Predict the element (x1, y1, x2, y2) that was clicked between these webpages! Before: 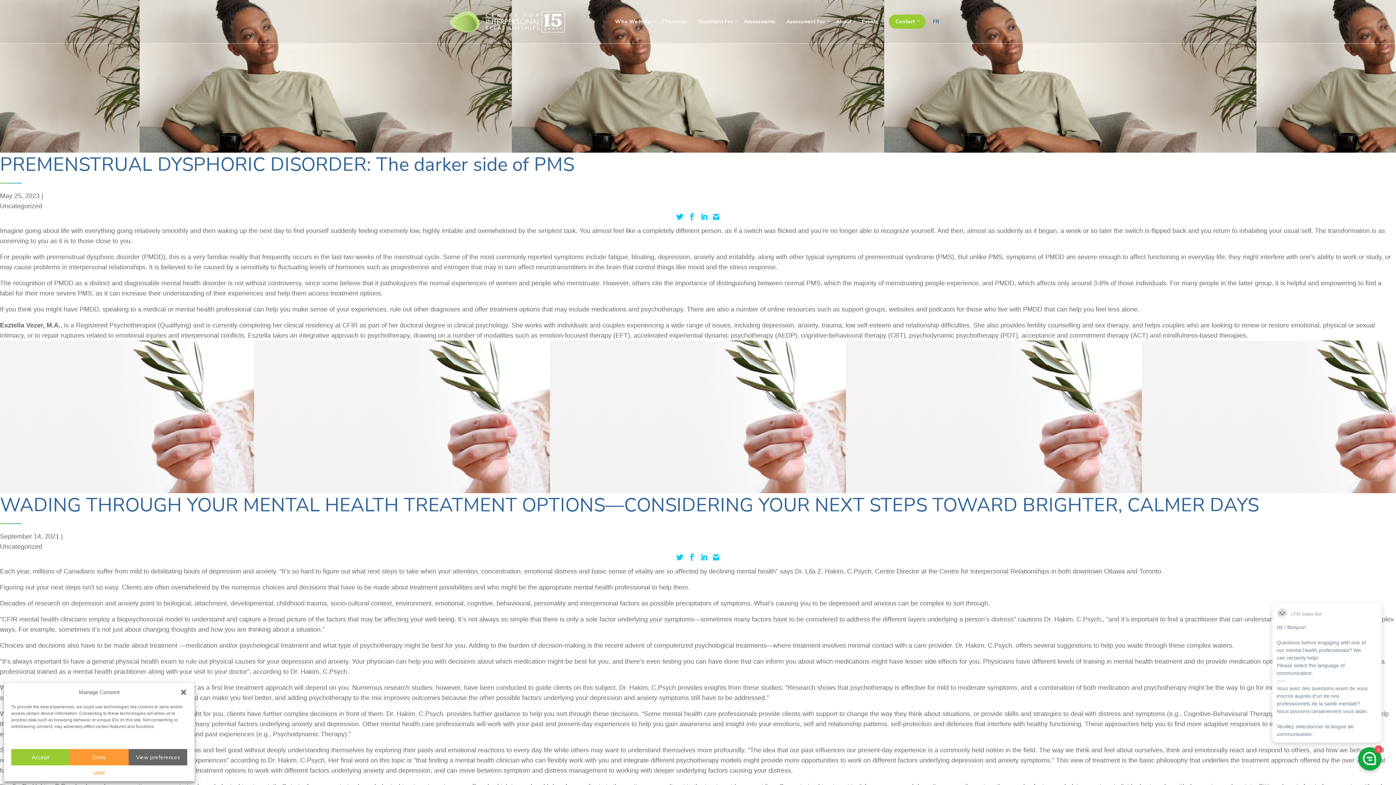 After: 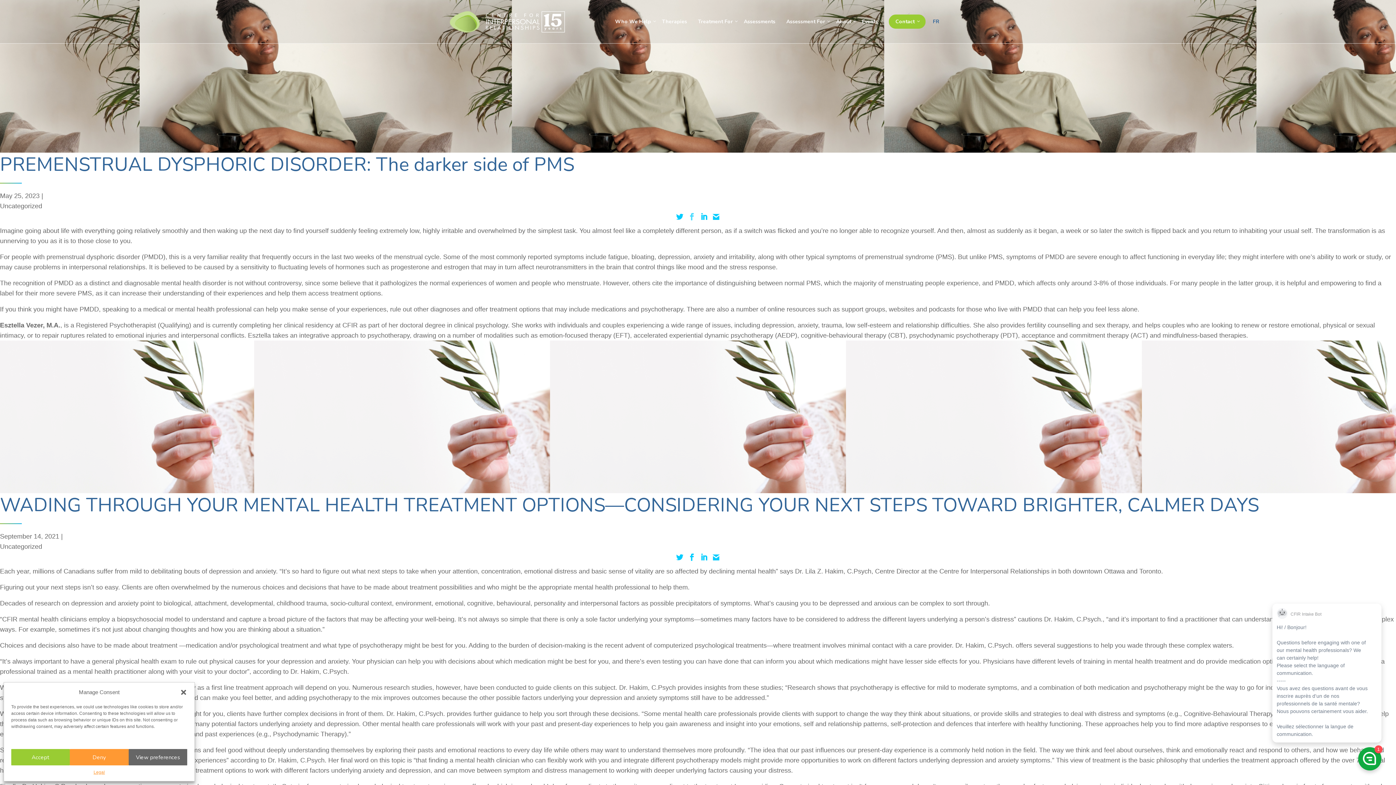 Action: bbox: (686, 211, 698, 223)